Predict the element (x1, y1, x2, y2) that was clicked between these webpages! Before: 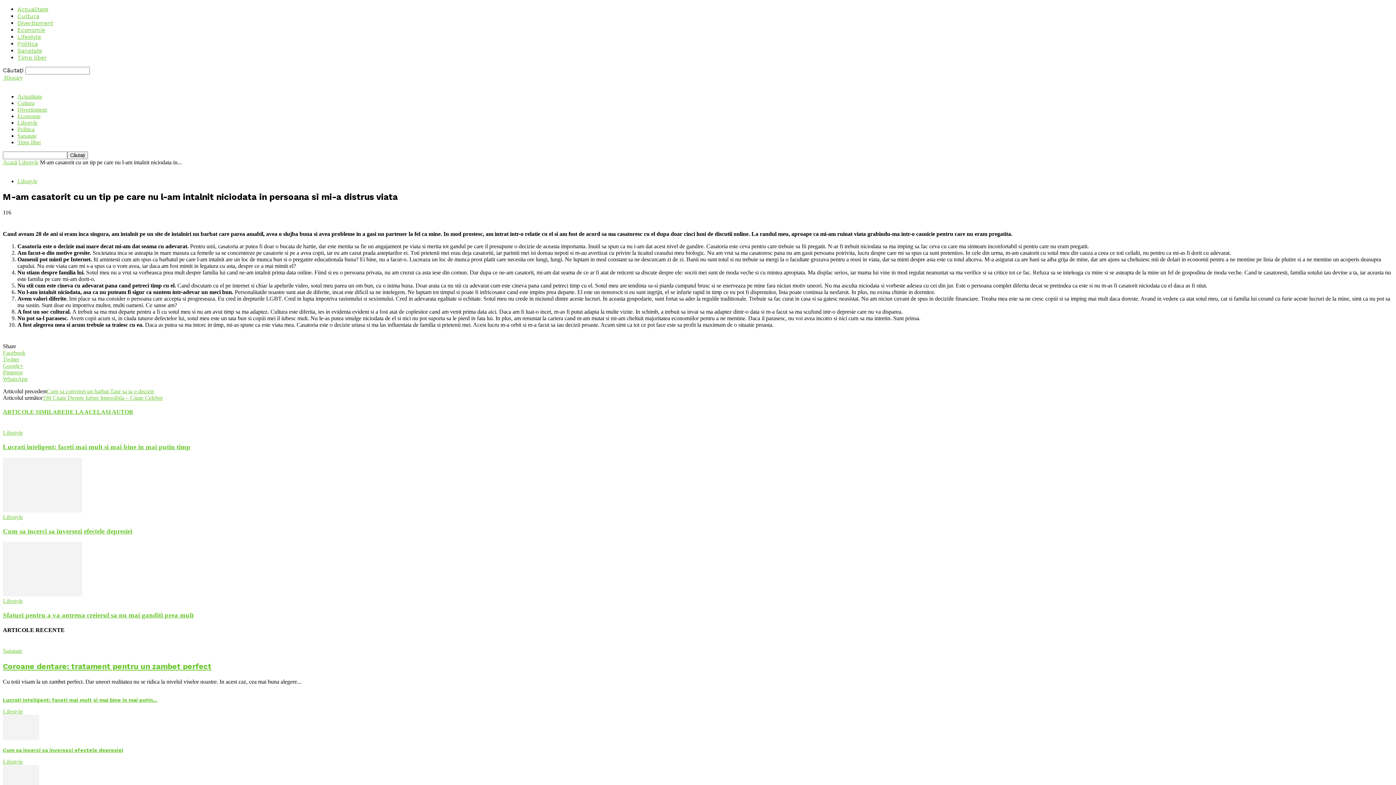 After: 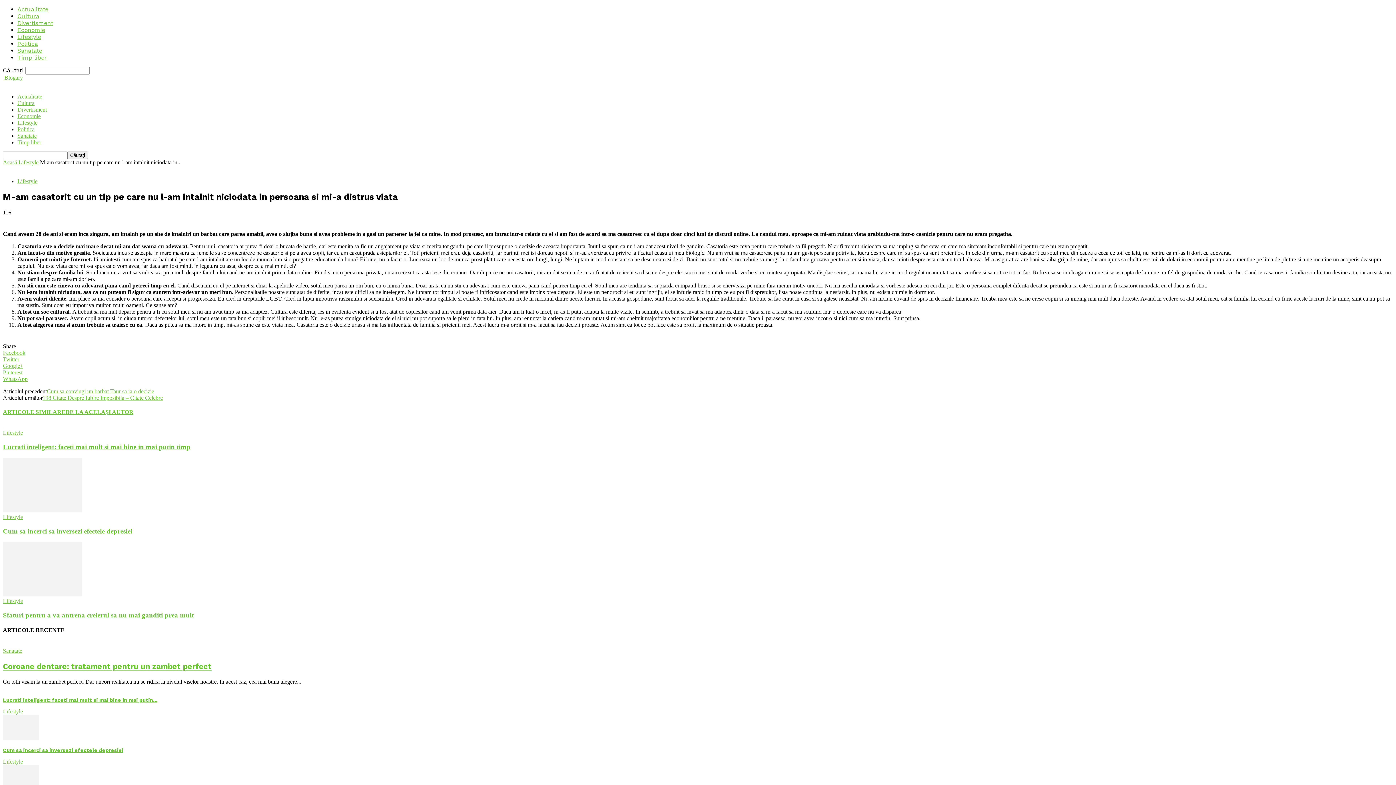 Action: label: DE LA ACELAȘI AUTOR bbox: (65, 409, 133, 415)